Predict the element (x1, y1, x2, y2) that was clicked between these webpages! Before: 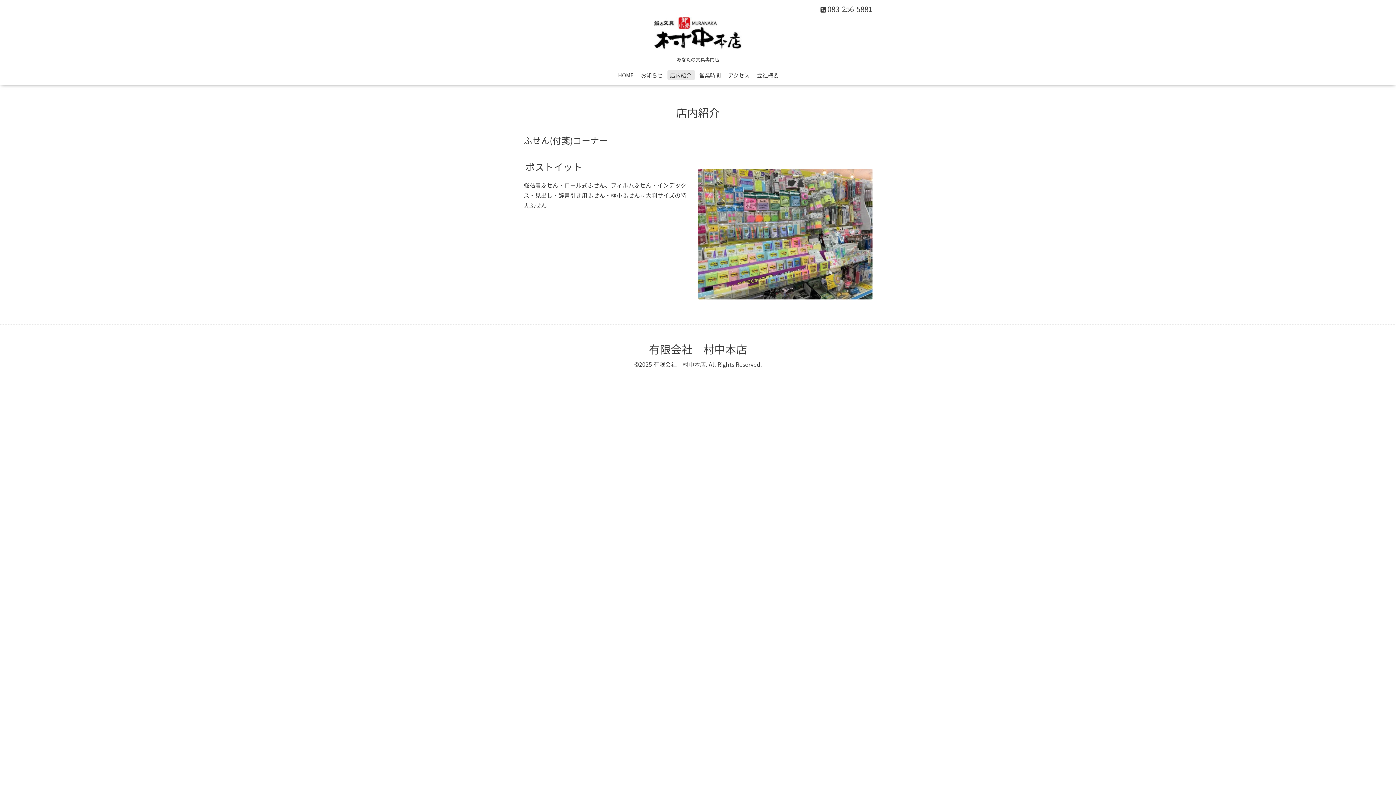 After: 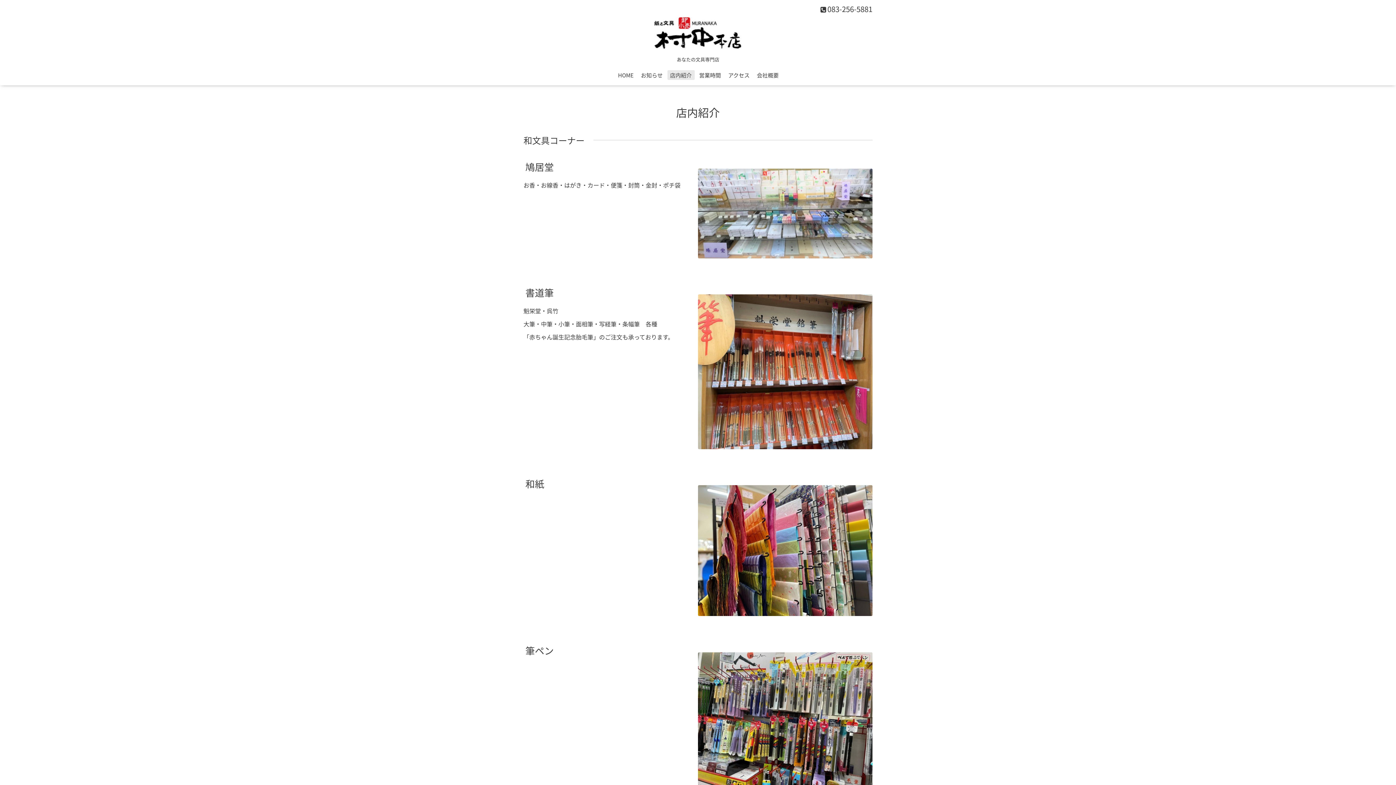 Action: label: 店内紹介 bbox: (667, 70, 694, 80)